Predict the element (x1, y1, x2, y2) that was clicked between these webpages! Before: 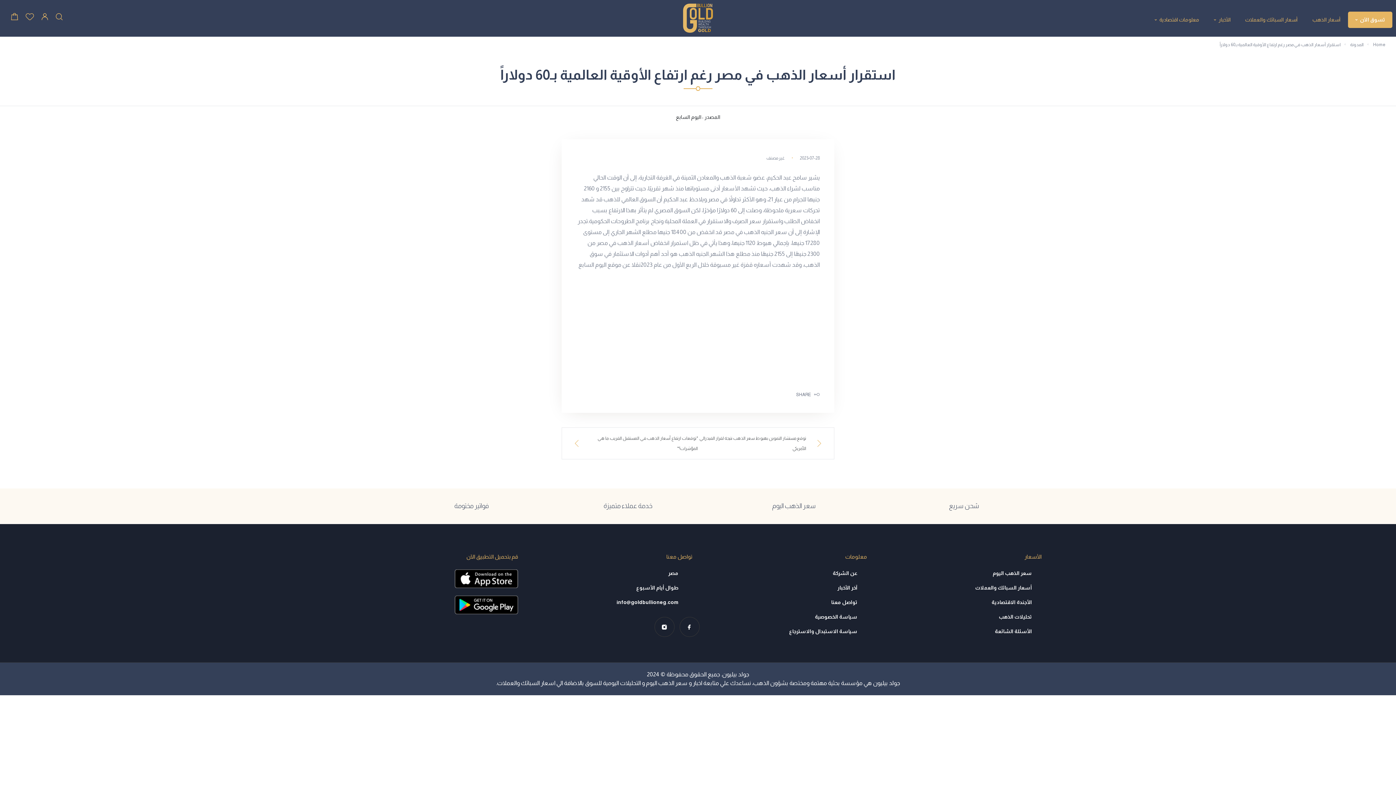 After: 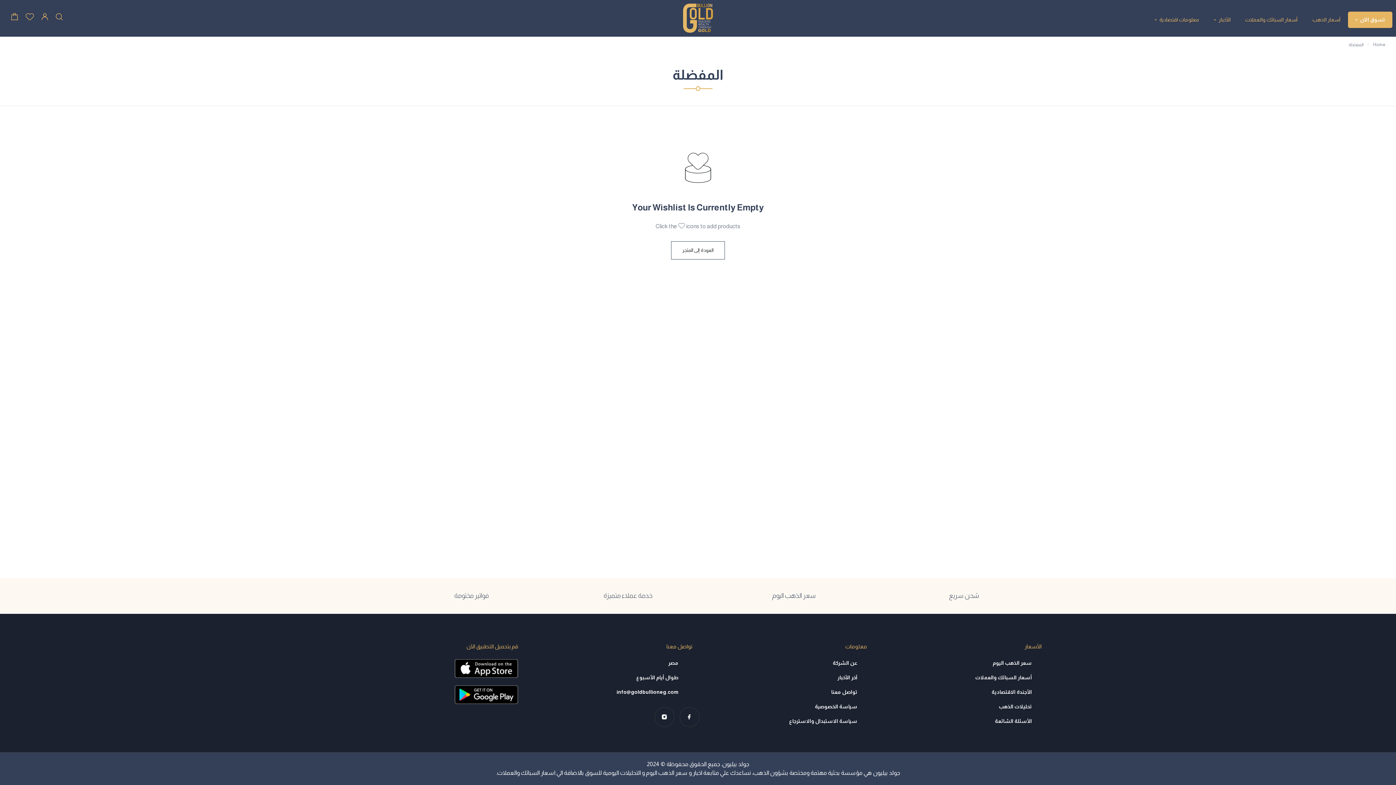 Action: bbox: (25, 13, 34, 21) label: Wishlist